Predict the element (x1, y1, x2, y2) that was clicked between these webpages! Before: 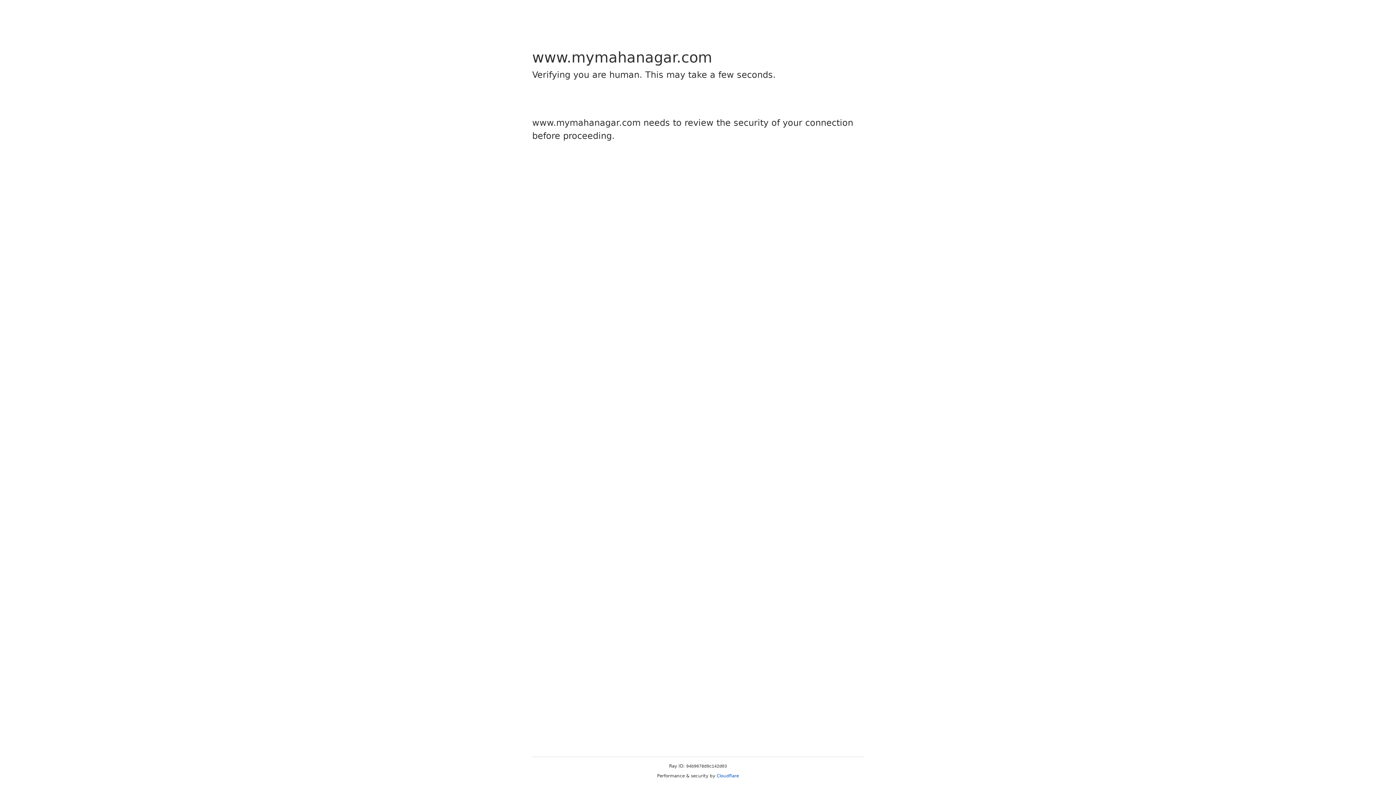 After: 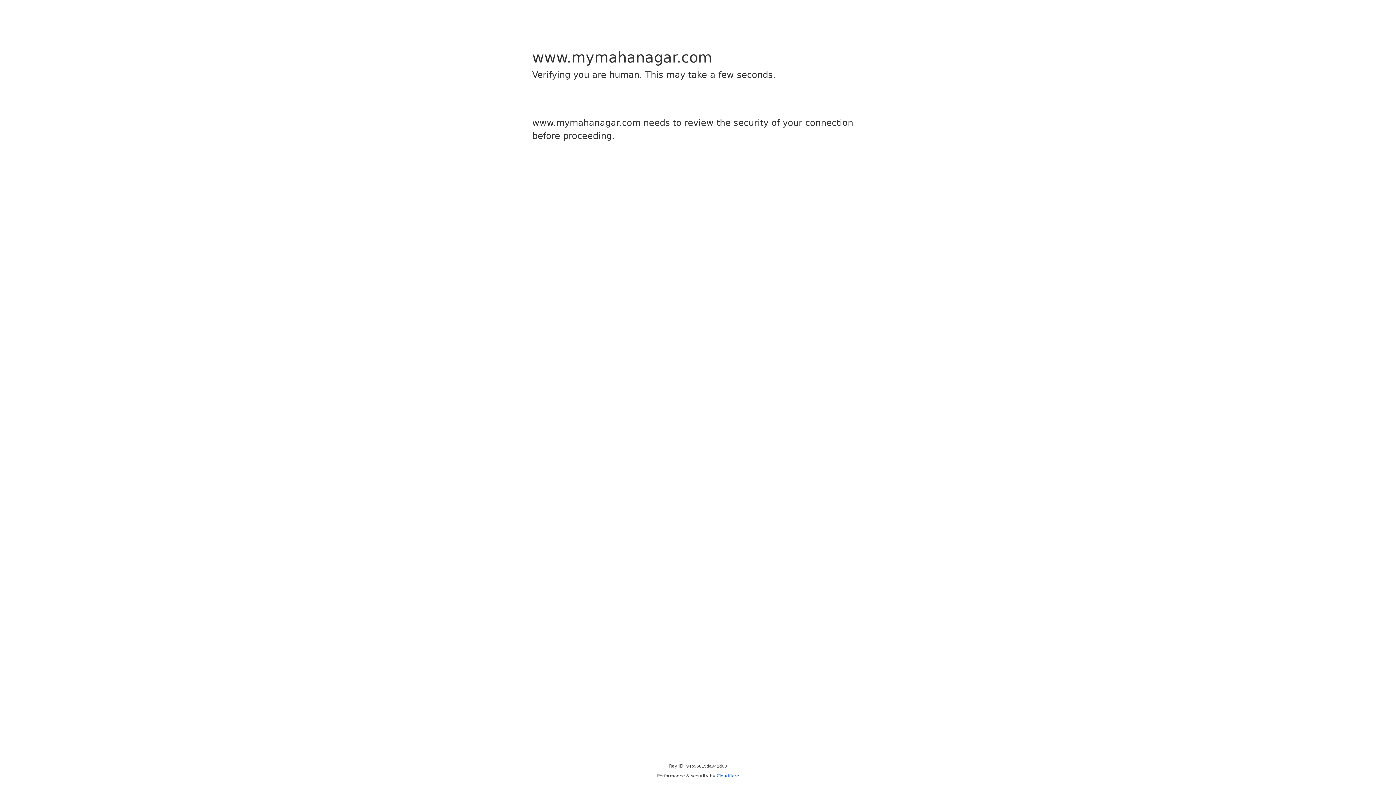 Action: bbox: (716, 773, 739, 778) label: Cloudflare